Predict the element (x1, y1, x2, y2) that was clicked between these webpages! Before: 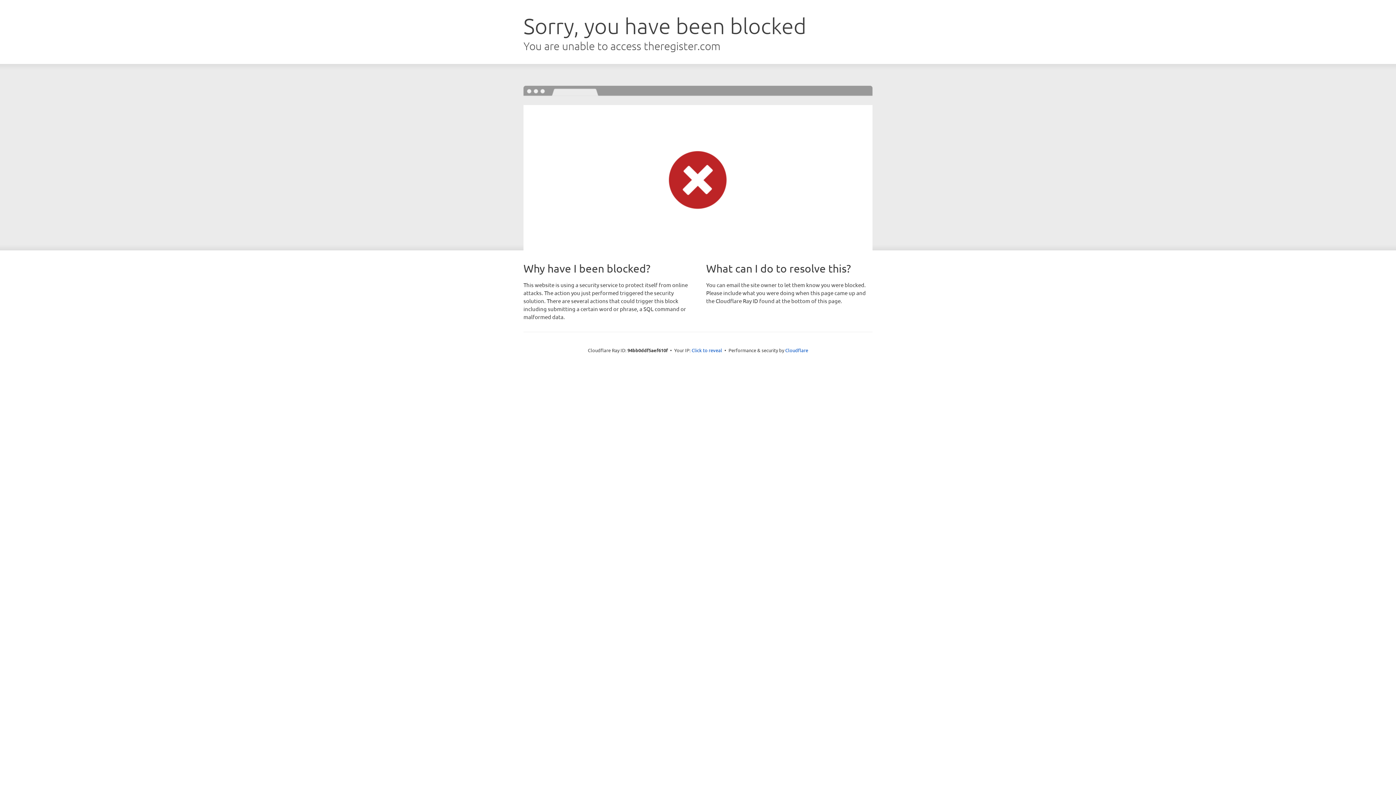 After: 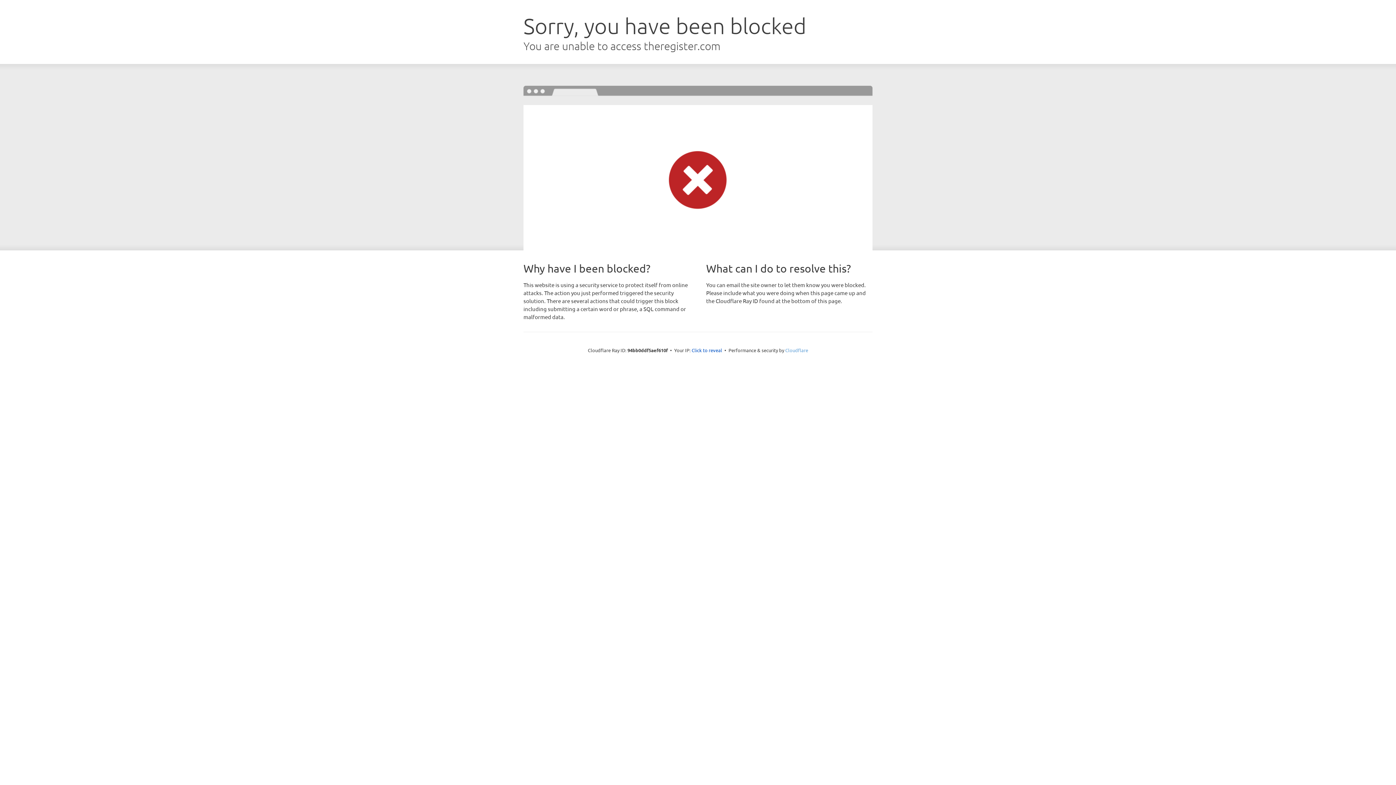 Action: bbox: (785, 347, 808, 353) label: Cloudflare